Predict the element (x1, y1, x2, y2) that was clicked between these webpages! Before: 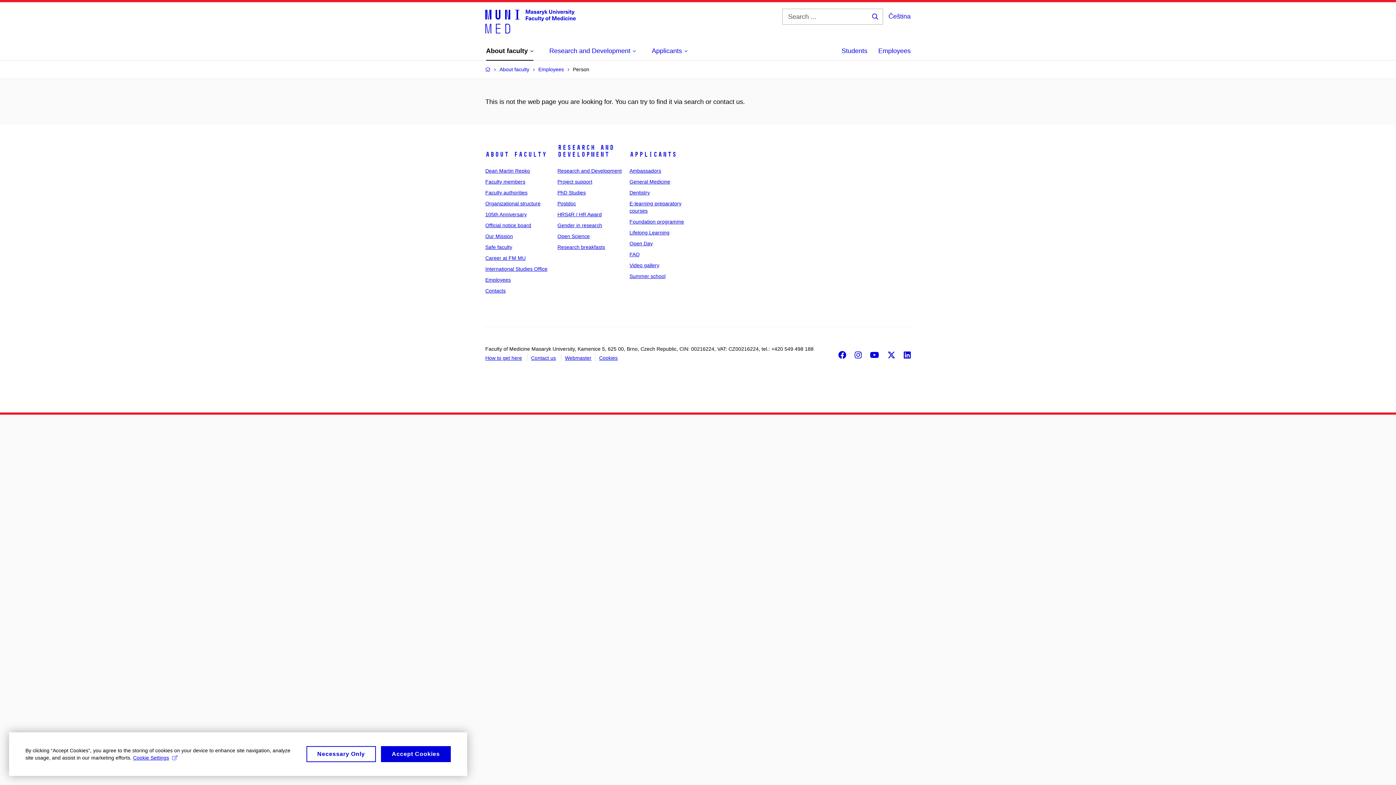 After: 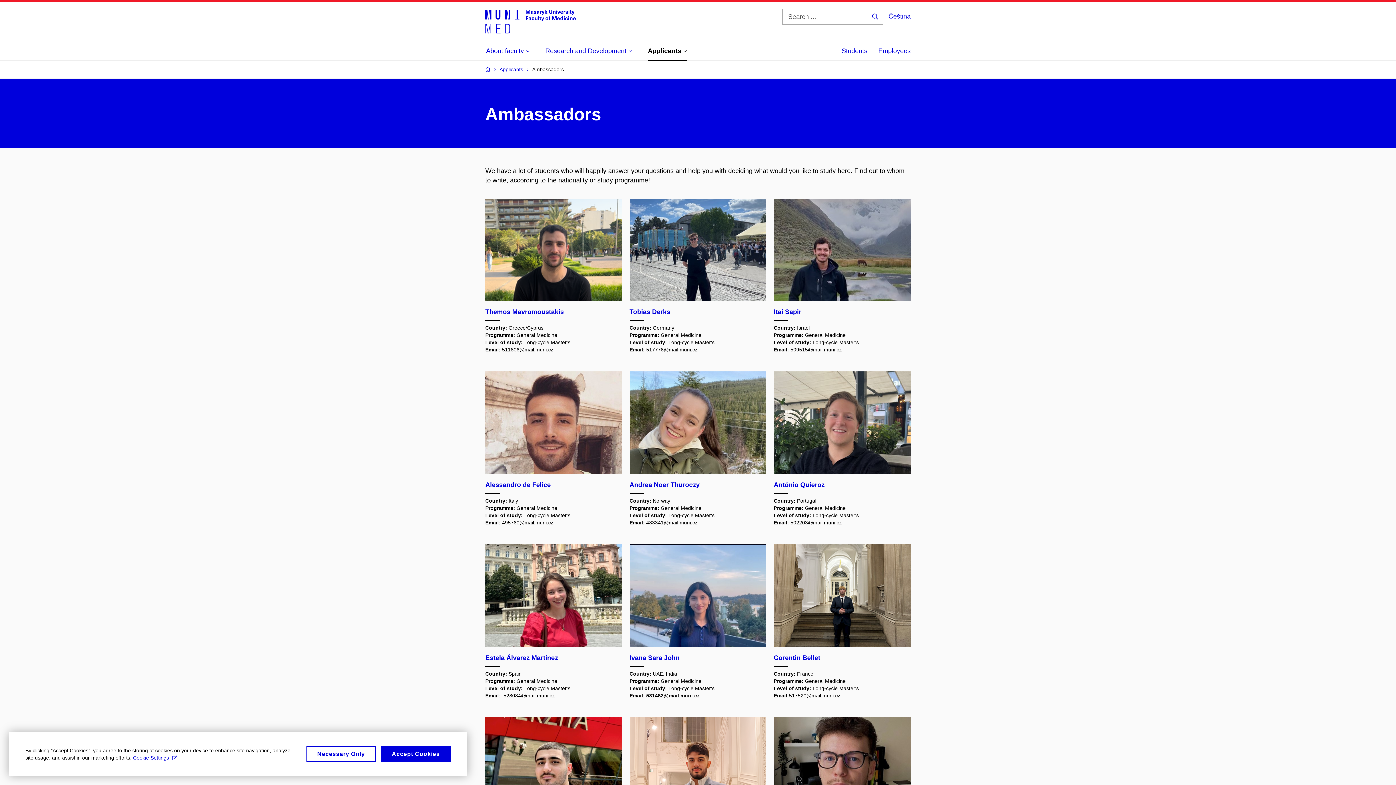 Action: label: Ambassadors bbox: (629, 168, 661, 173)